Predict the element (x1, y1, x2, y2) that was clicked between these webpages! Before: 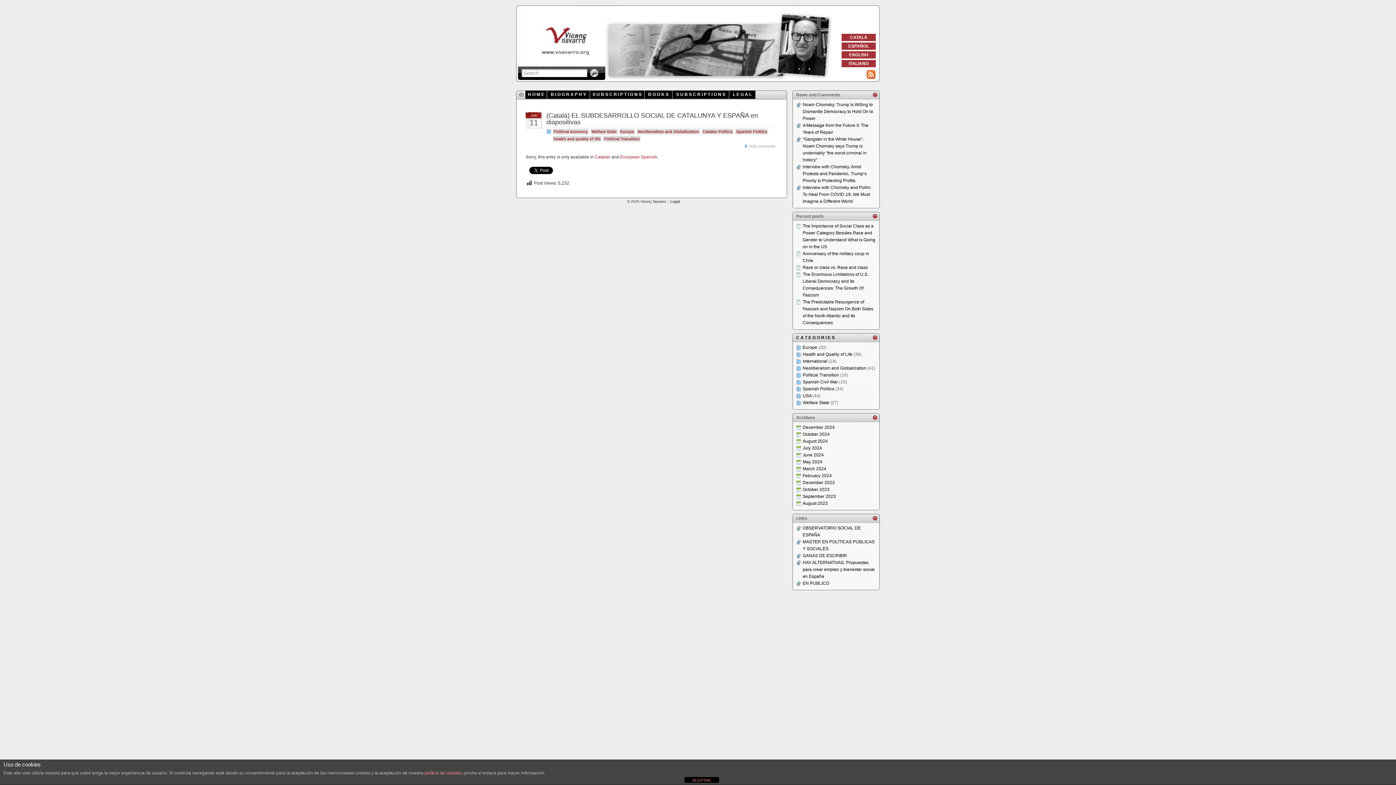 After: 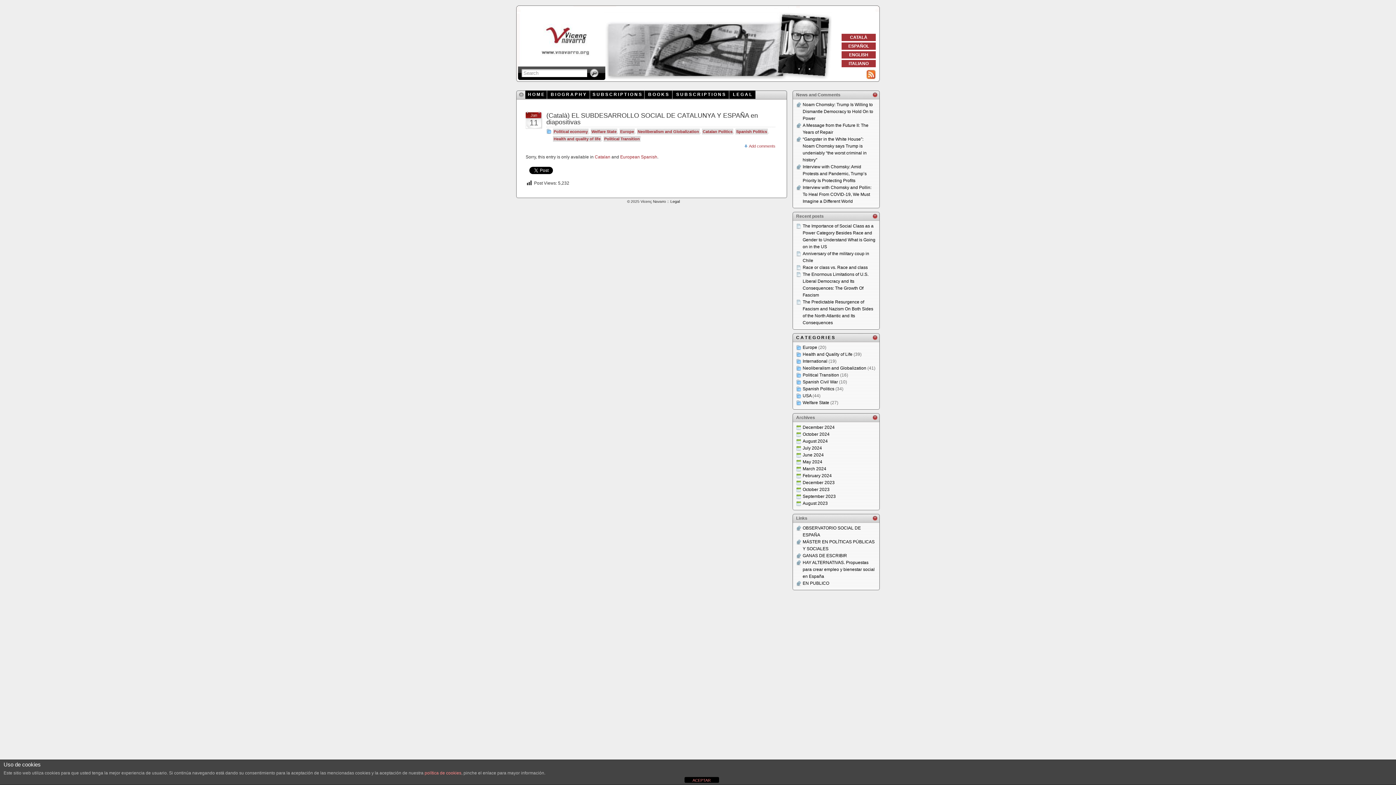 Action: label: Add comments bbox: (749, 144, 775, 148)